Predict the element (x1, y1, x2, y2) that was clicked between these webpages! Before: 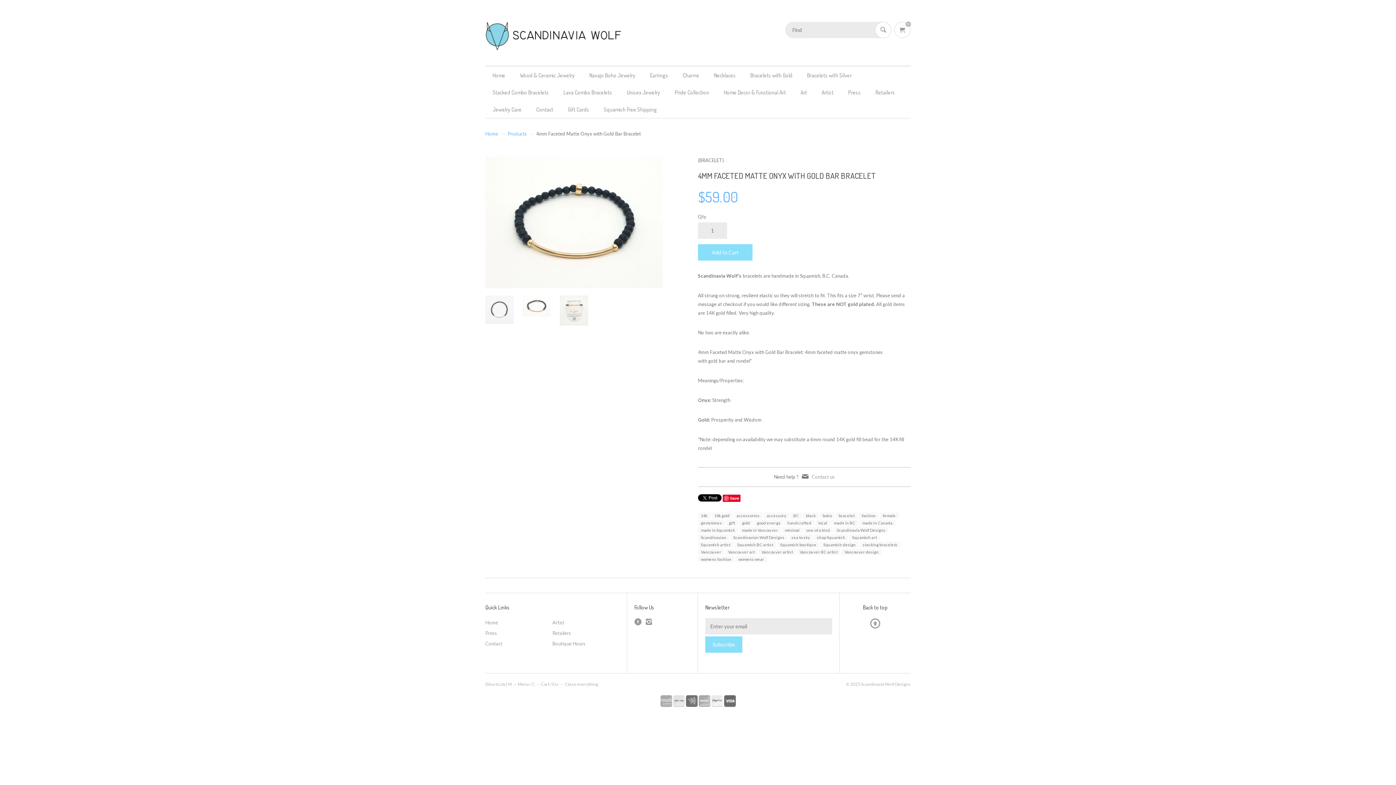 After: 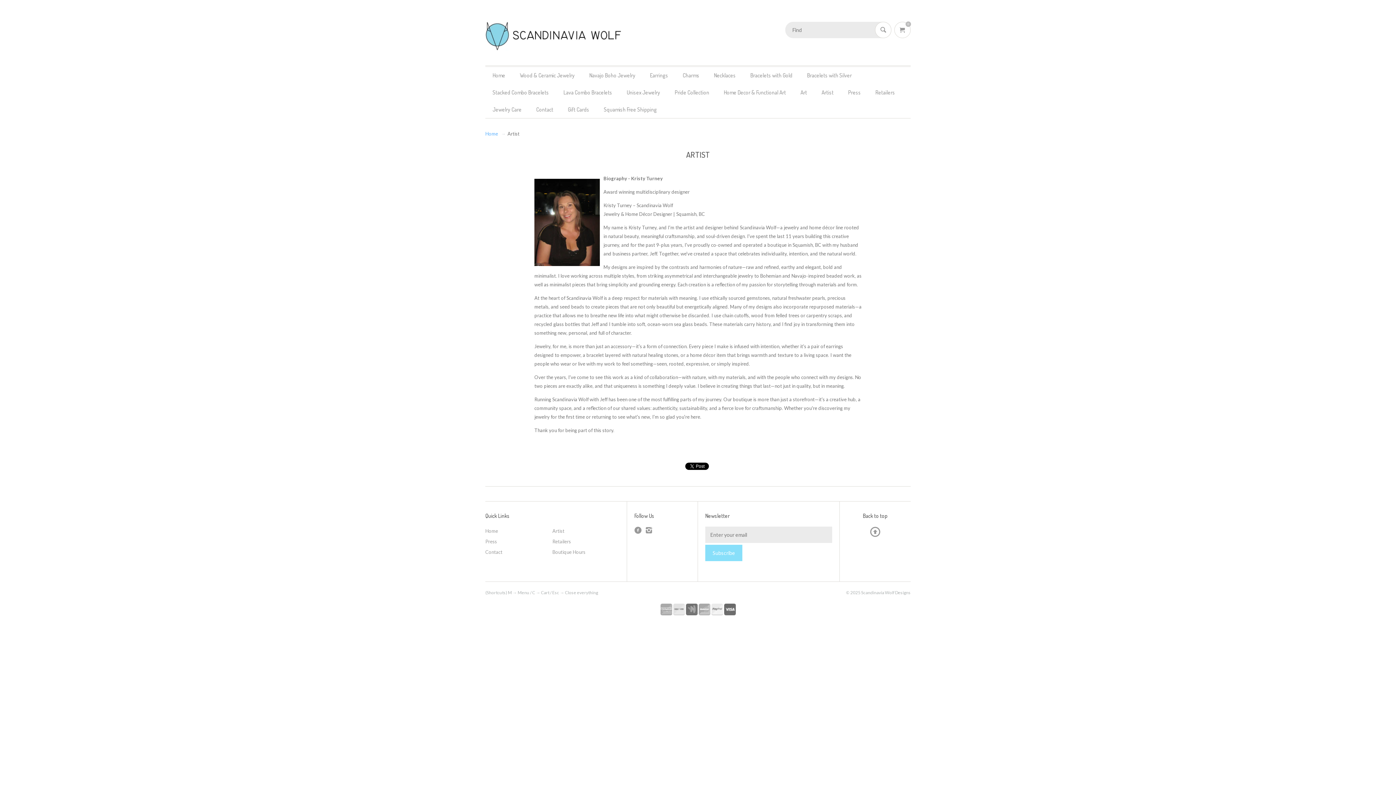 Action: label: Artist bbox: (814, 84, 841, 101)